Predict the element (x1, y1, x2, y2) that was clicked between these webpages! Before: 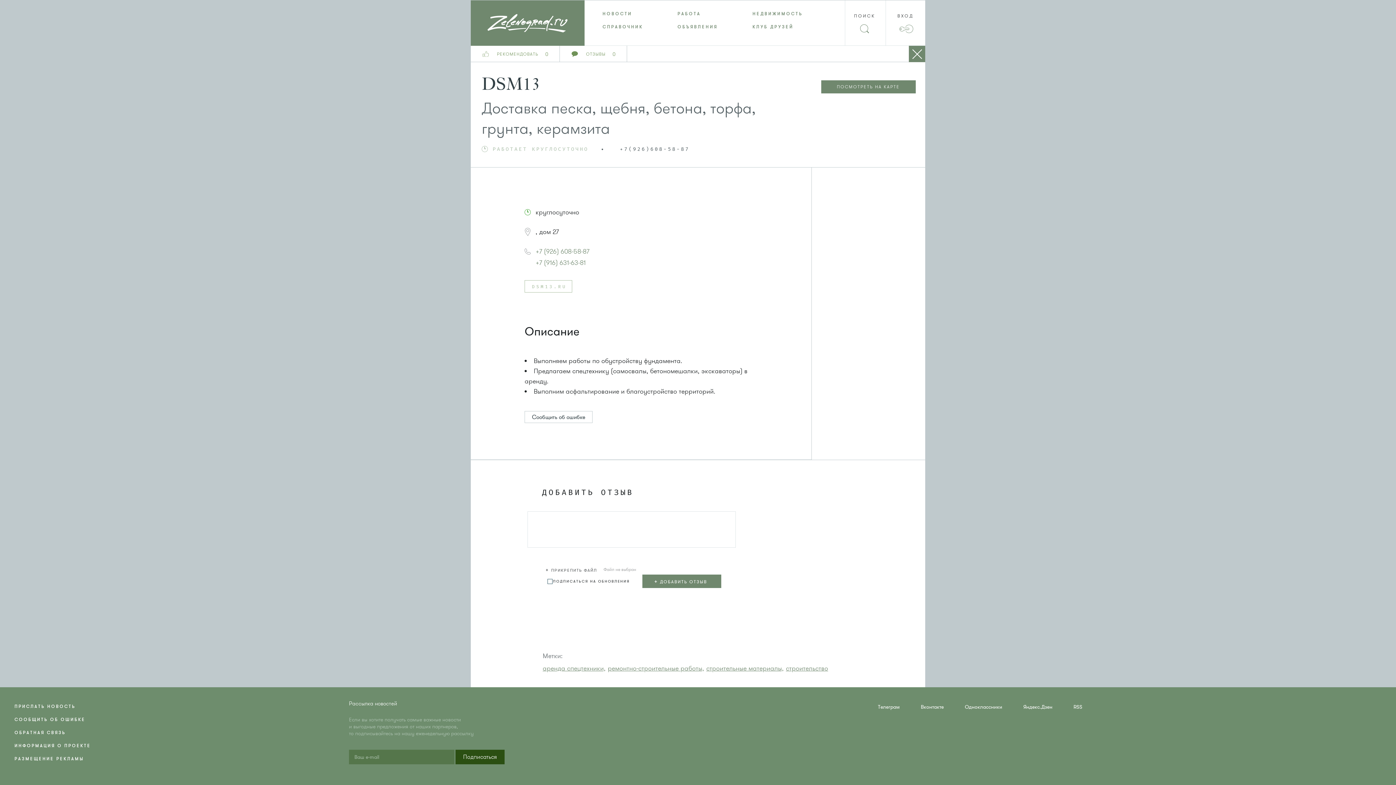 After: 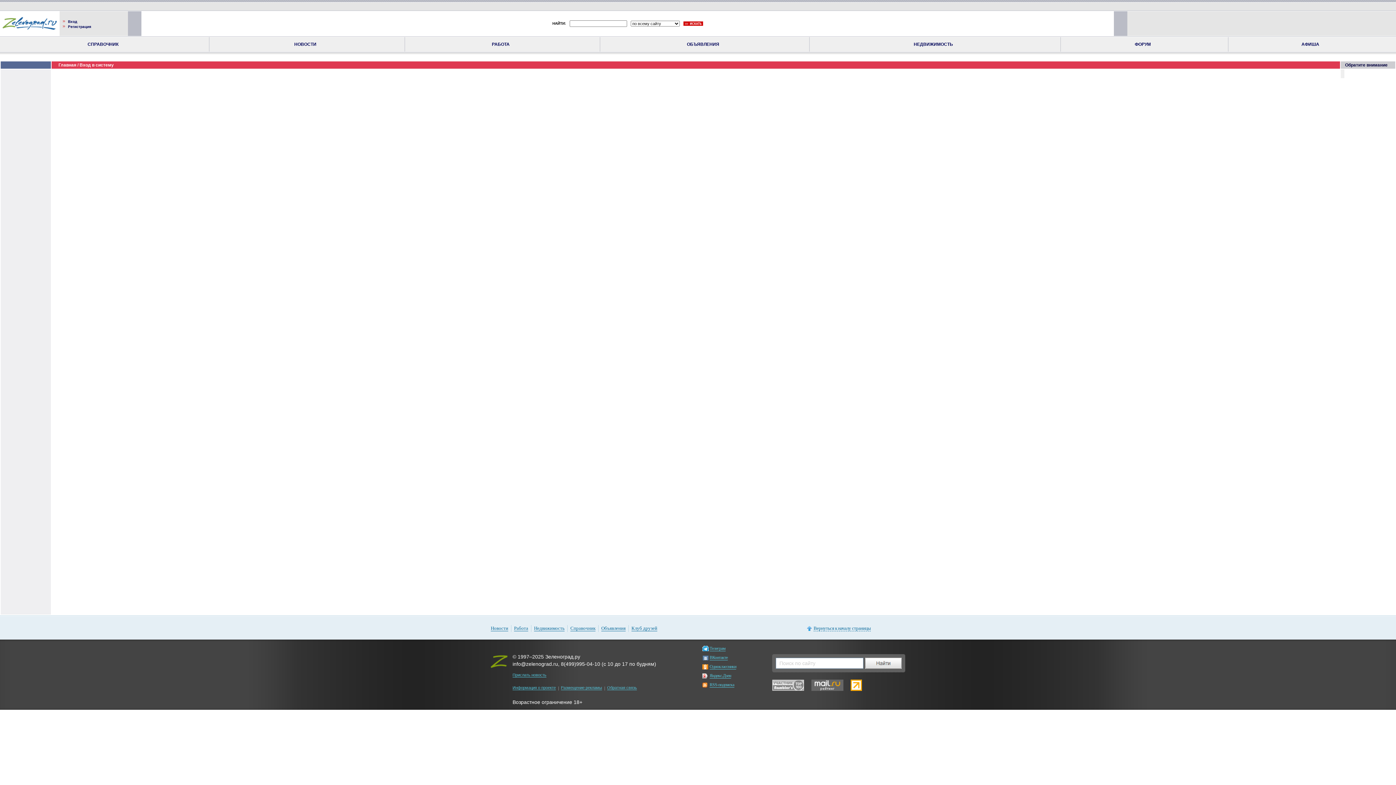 Action: bbox: (642, 574, 721, 588) label: + ДОБАВИТЬ ОТЗЫВ